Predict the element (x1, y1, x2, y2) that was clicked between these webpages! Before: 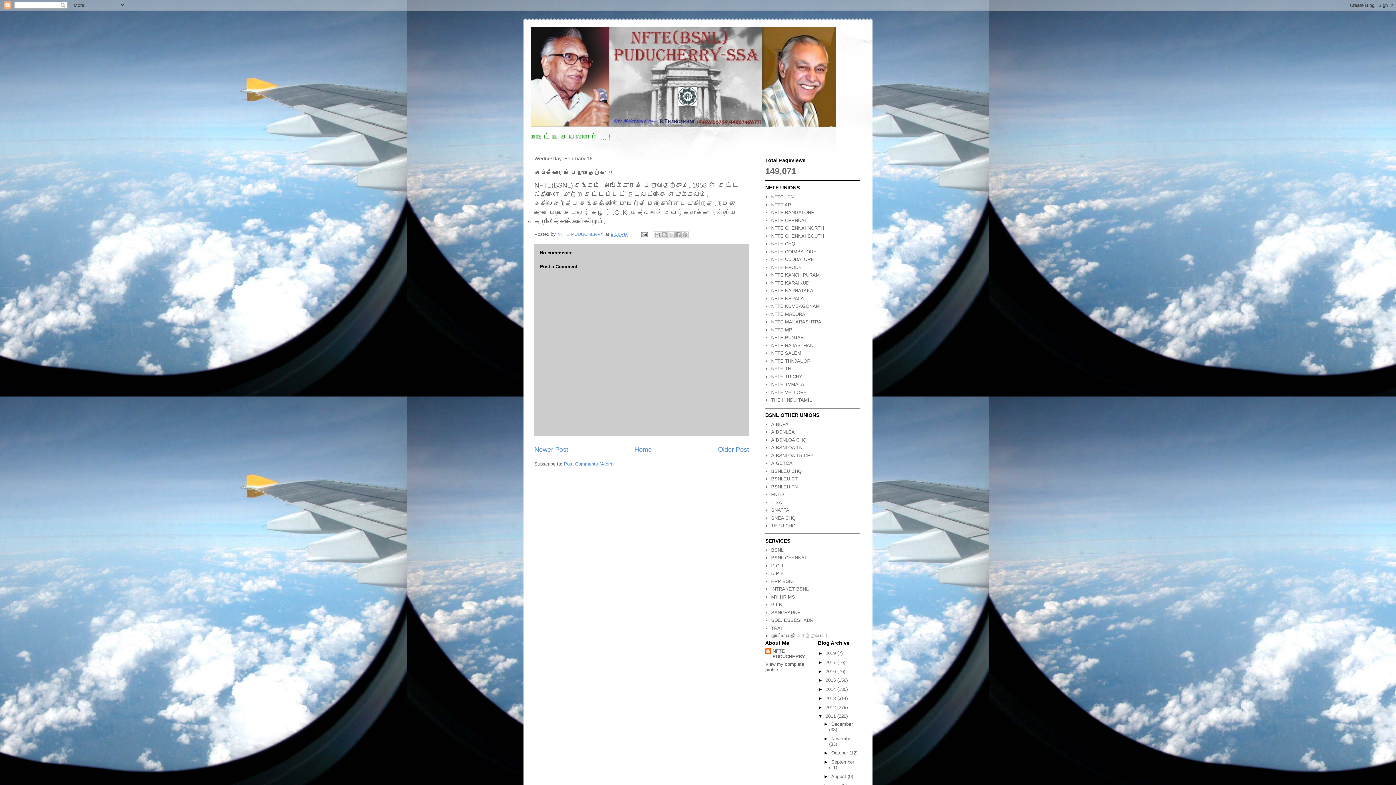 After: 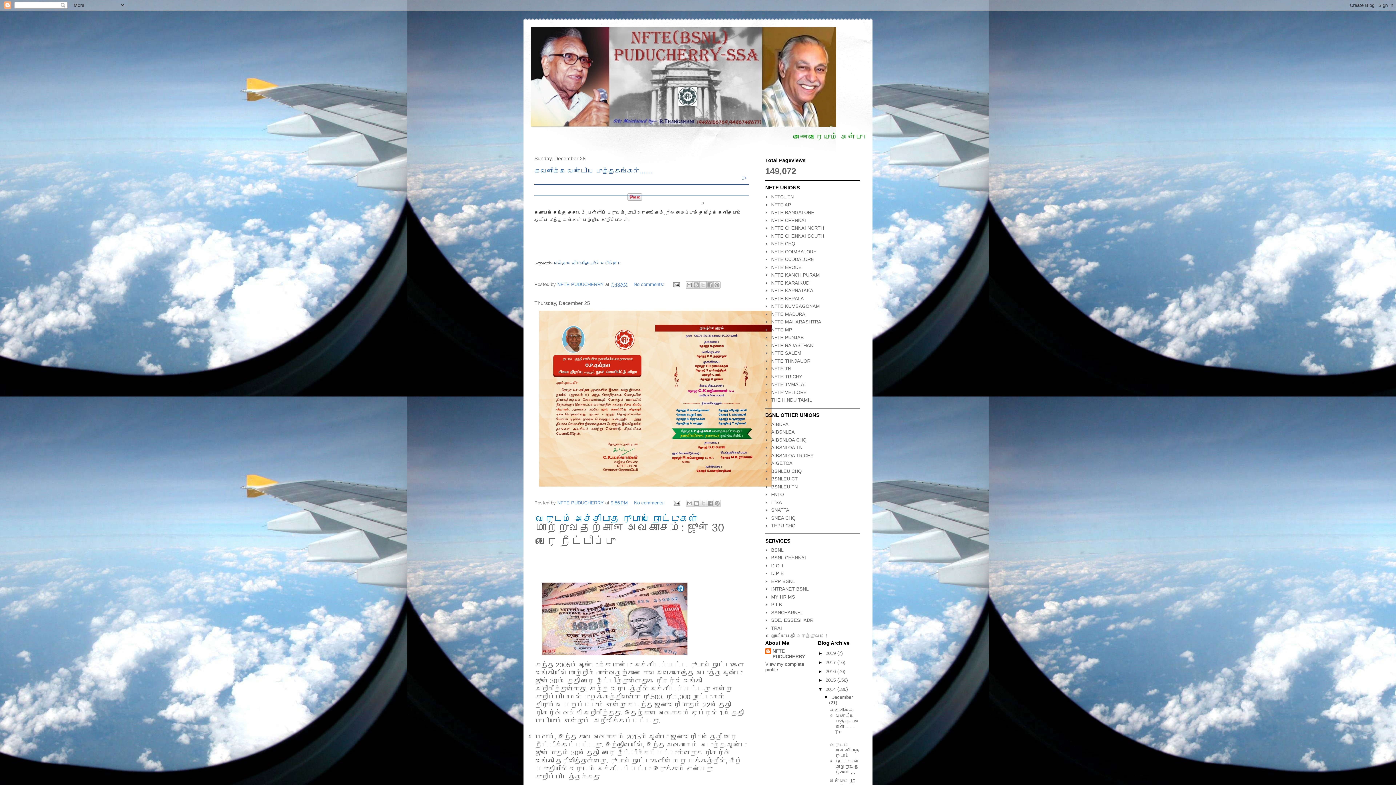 Action: bbox: (825, 686, 837, 692) label: 2014 